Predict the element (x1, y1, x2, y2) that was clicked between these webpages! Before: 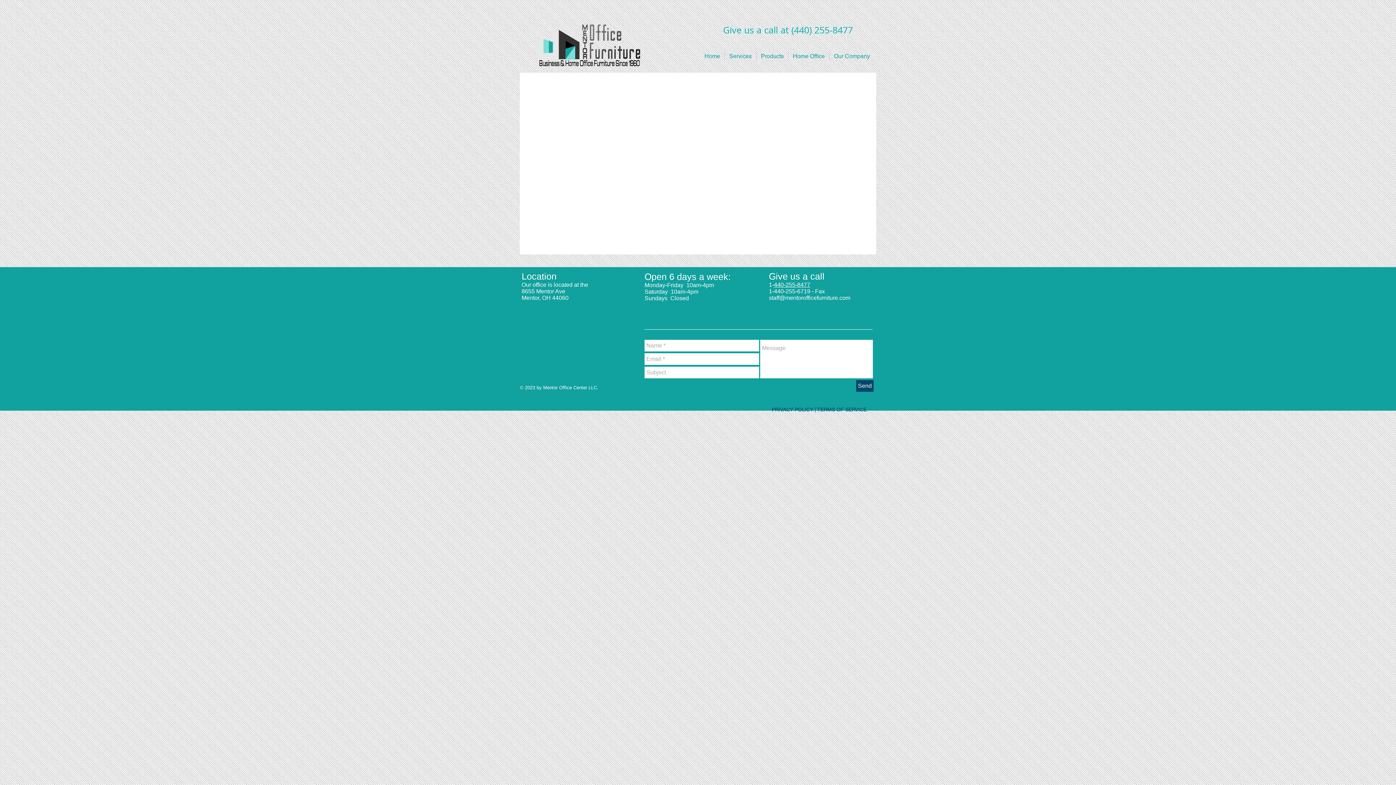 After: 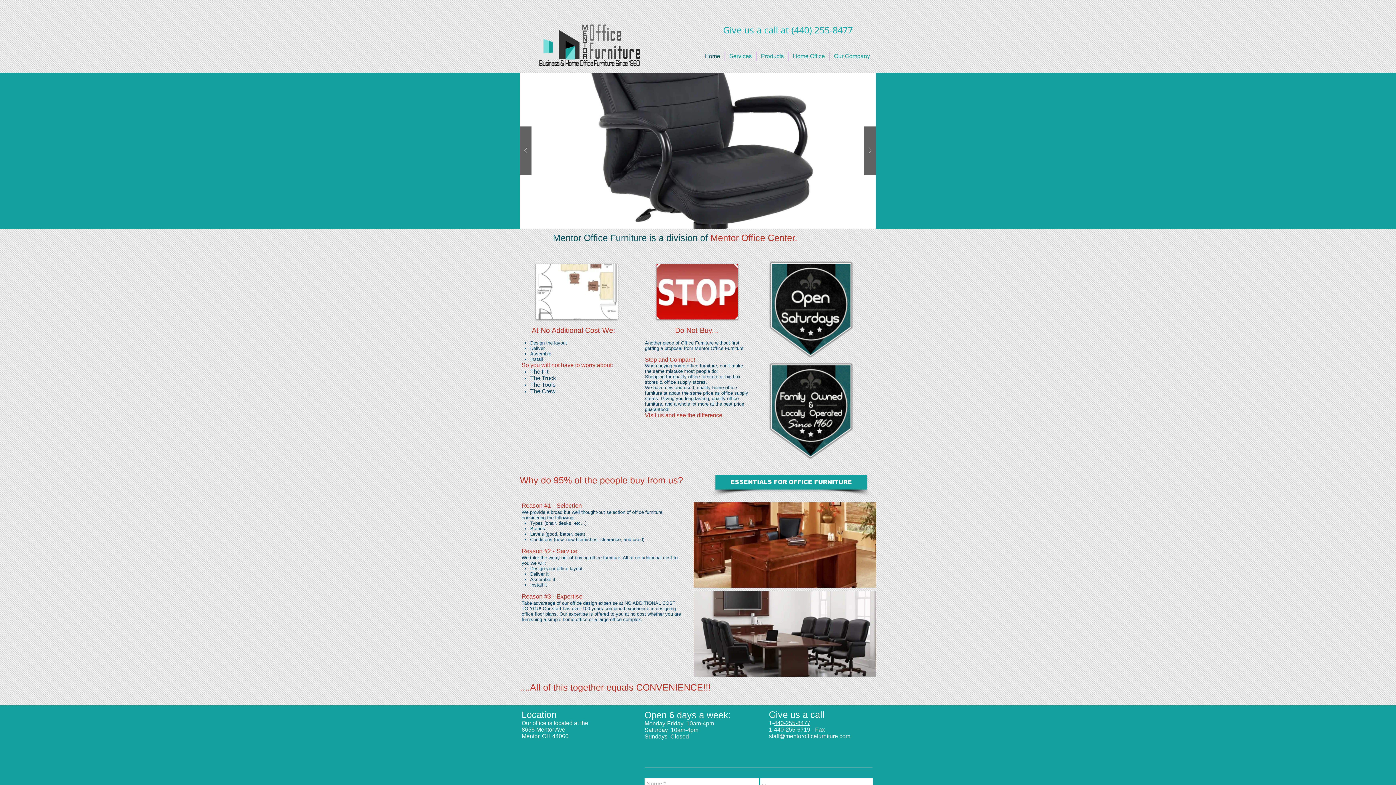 Action: label: Home bbox: (700, 51, 724, 61)